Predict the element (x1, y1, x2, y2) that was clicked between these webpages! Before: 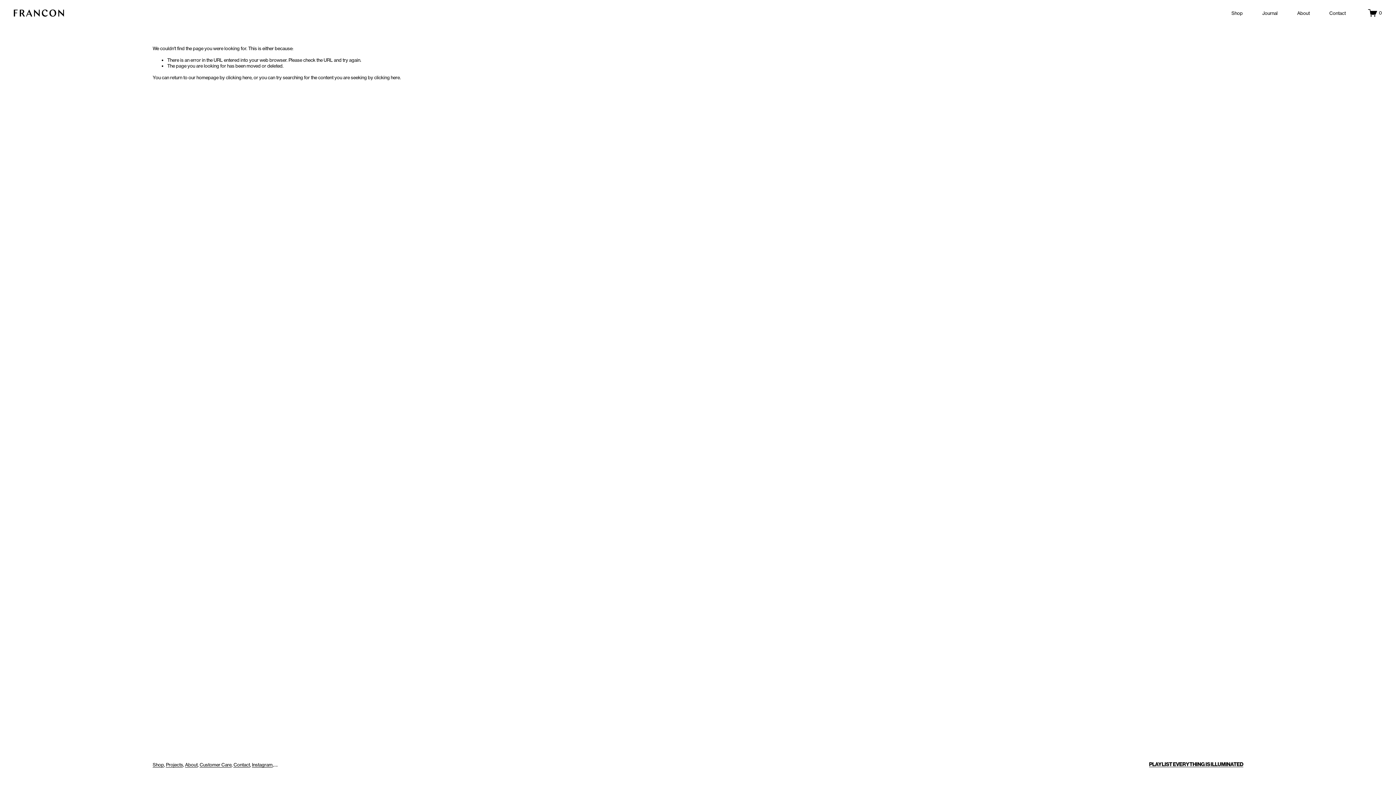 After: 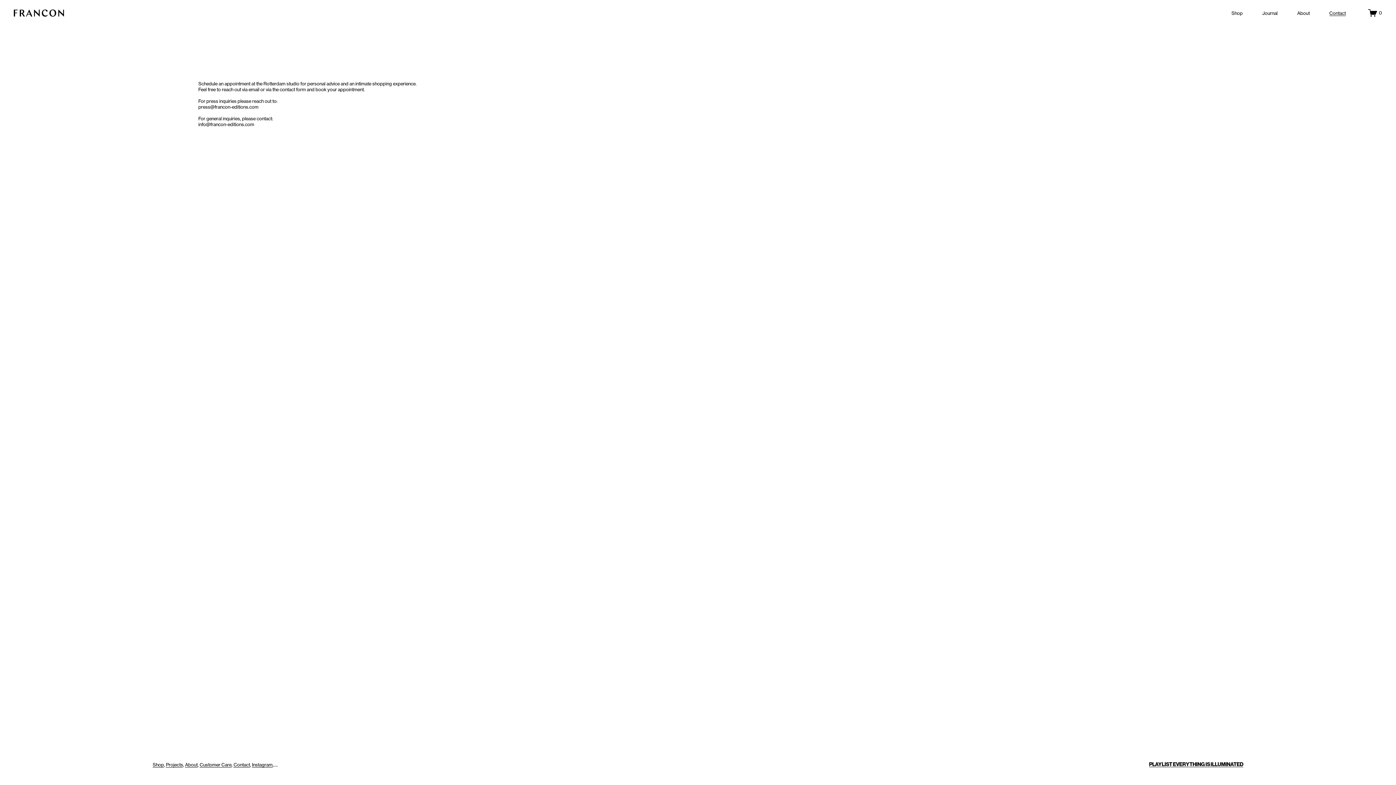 Action: bbox: (233, 762, 250, 767) label: Contact